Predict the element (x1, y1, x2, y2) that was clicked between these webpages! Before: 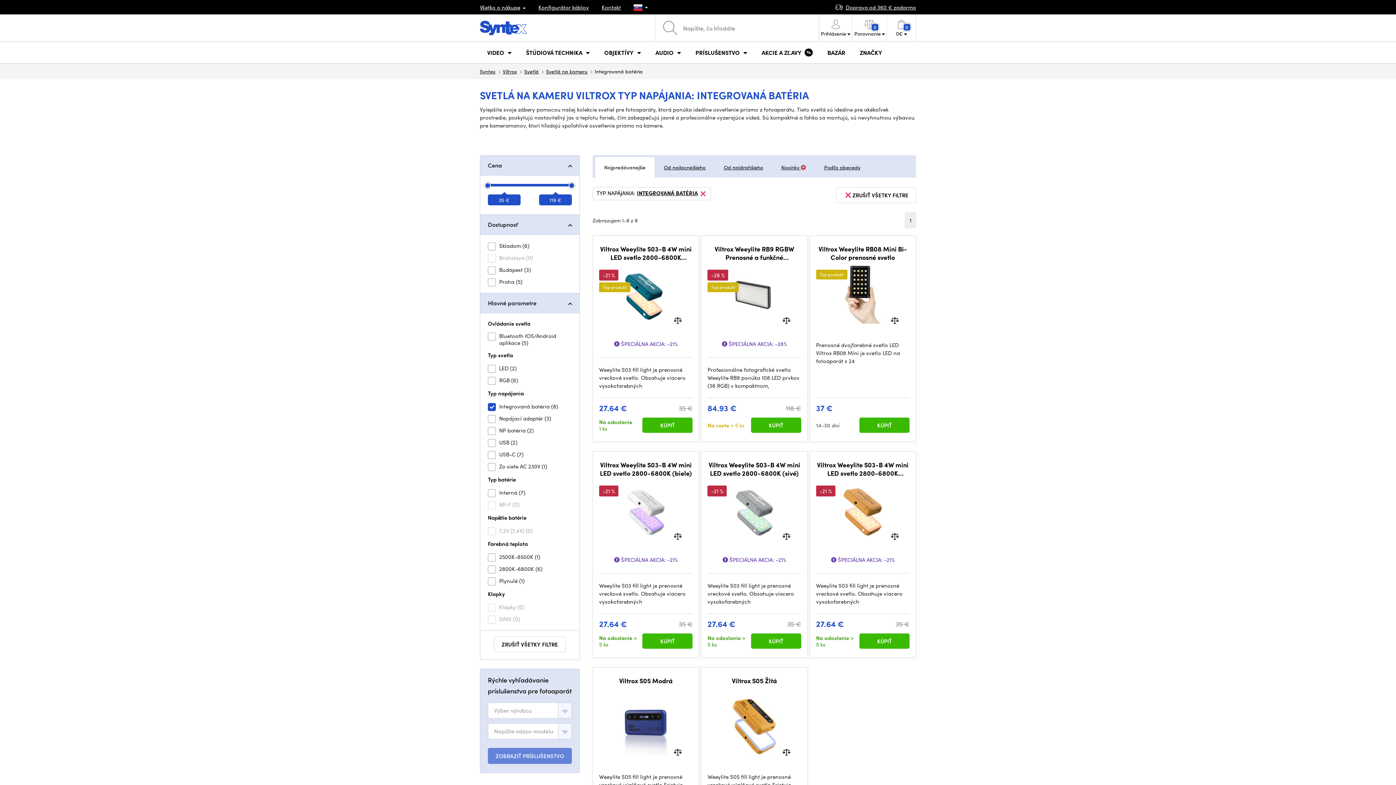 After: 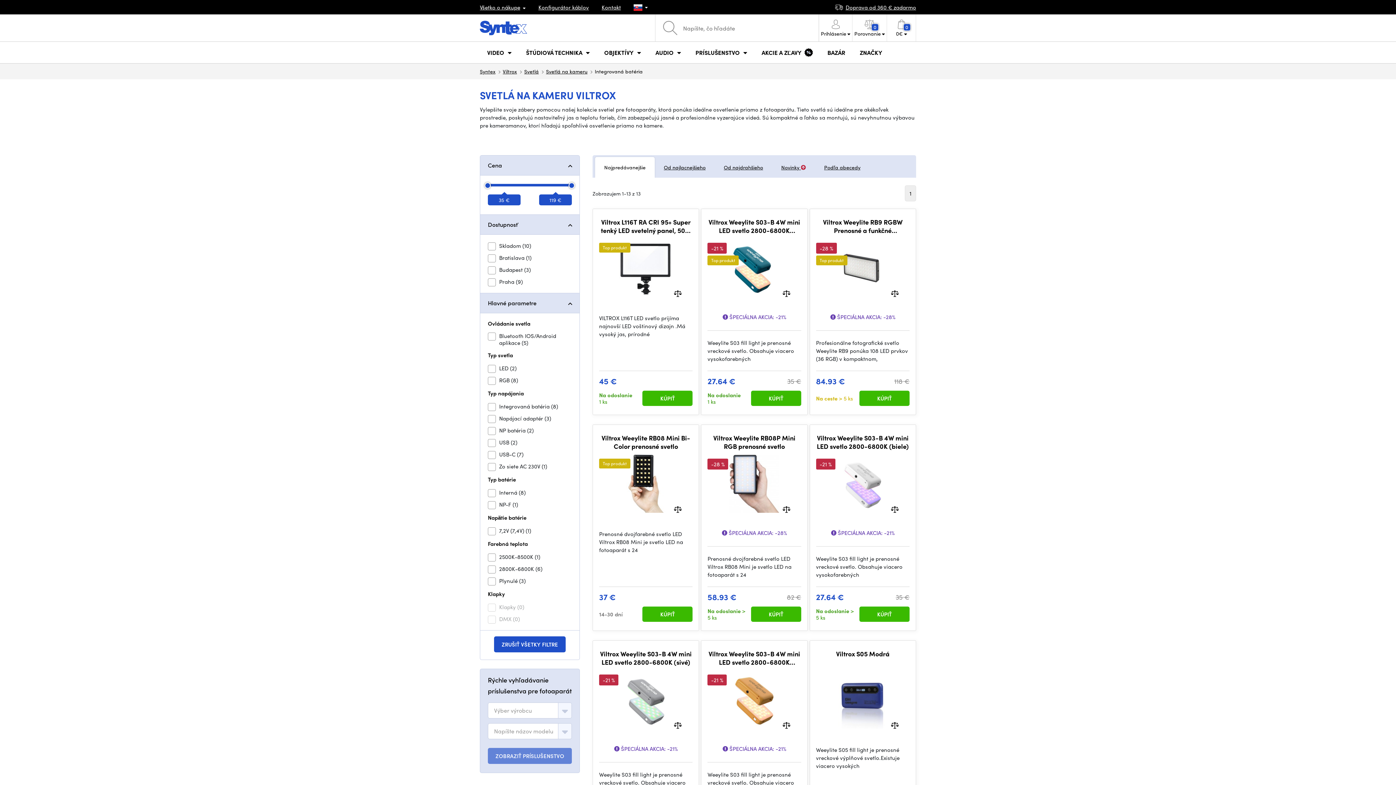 Action: label: ZRUŠIŤ VŠETKY FILTRE bbox: (494, 636, 565, 652)